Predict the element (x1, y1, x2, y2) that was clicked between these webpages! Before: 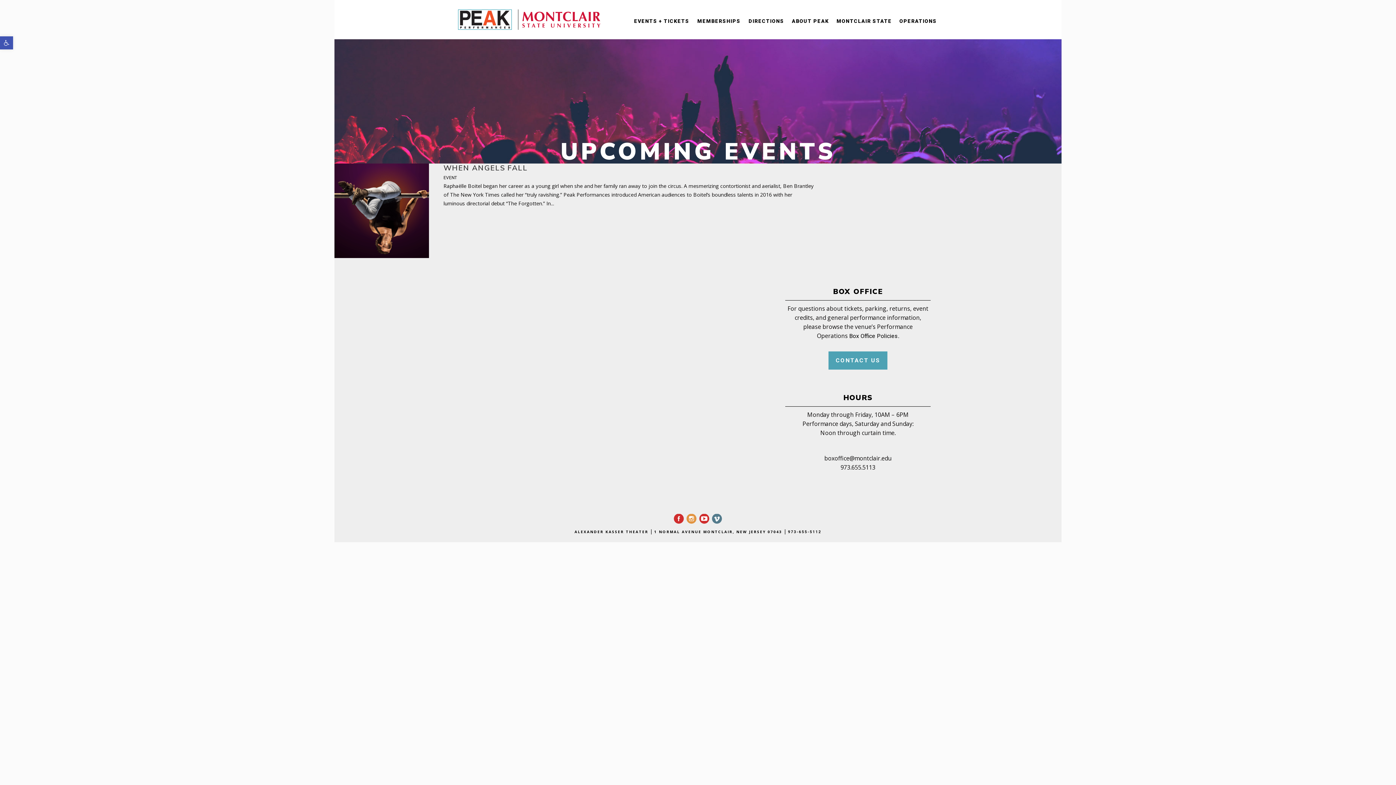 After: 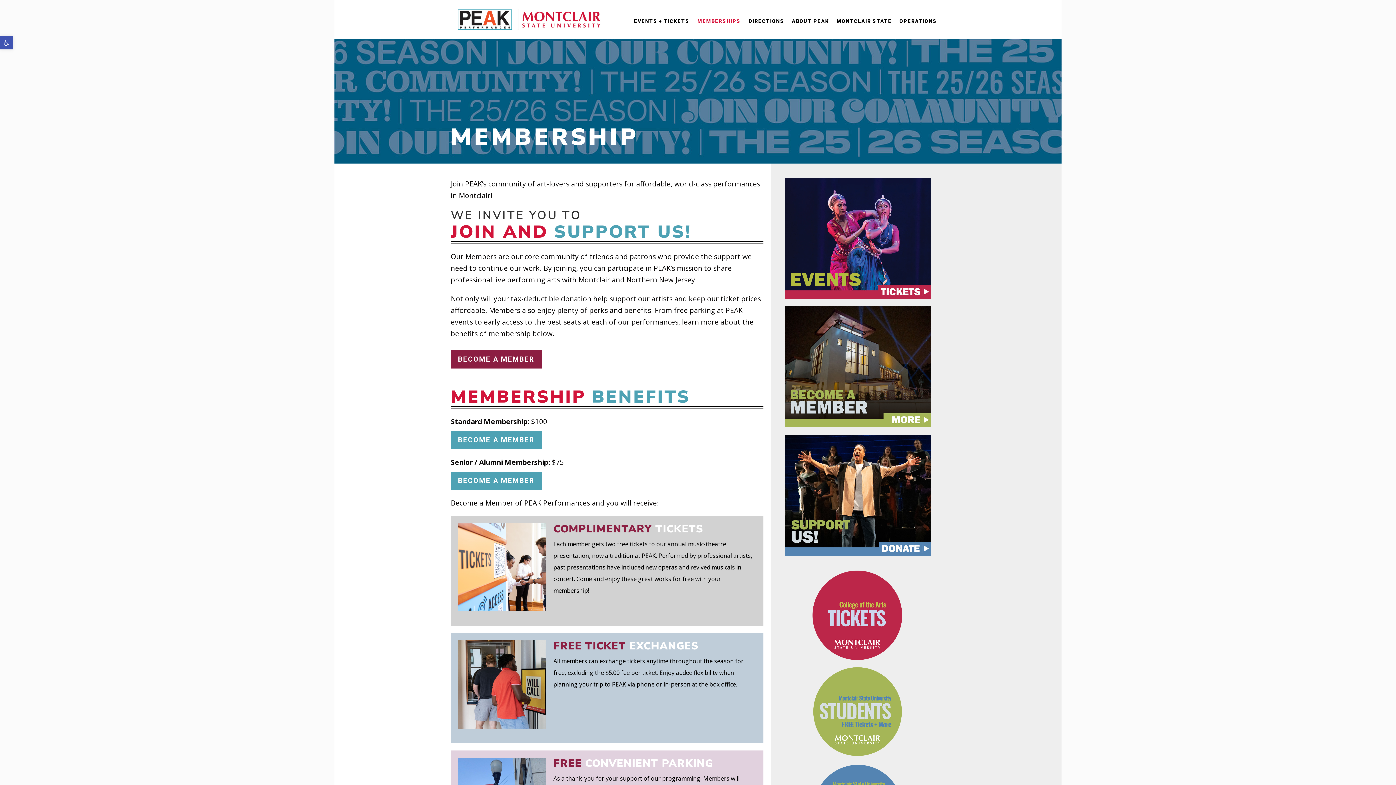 Action: bbox: (693, 0, 744, 39) label: MEMBERSHIPS